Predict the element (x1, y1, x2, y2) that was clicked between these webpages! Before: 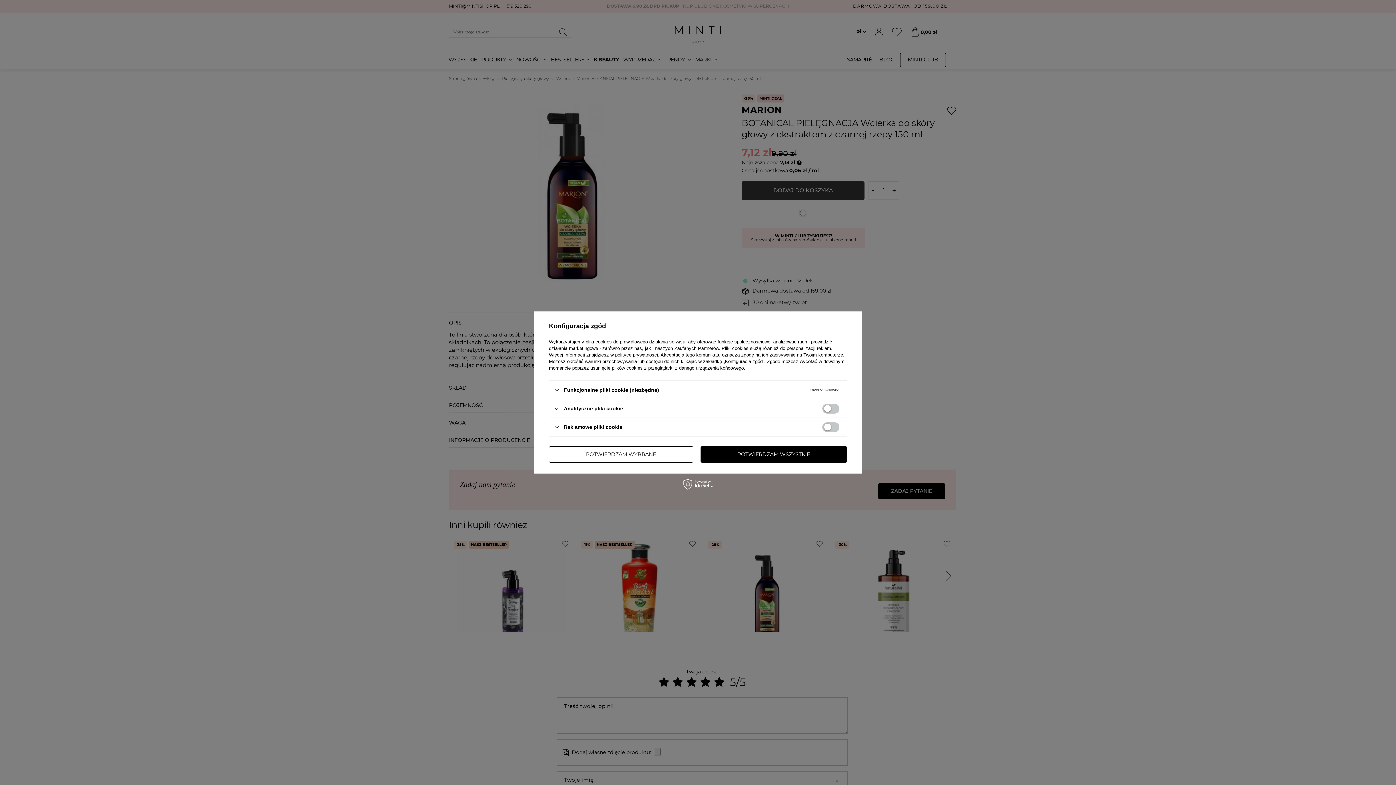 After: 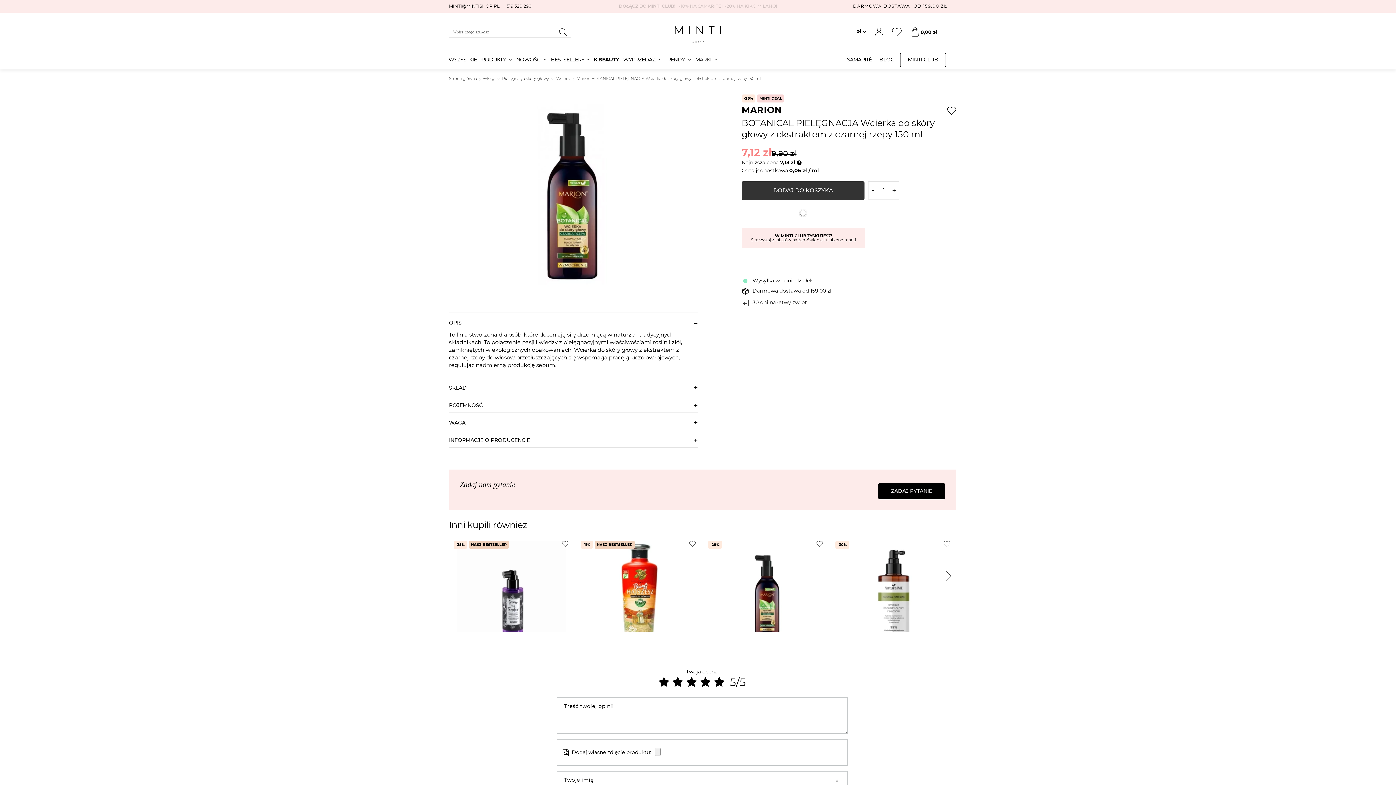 Action: bbox: (700, 446, 847, 462) label: POTWIERDZAM WSZYSTKIE